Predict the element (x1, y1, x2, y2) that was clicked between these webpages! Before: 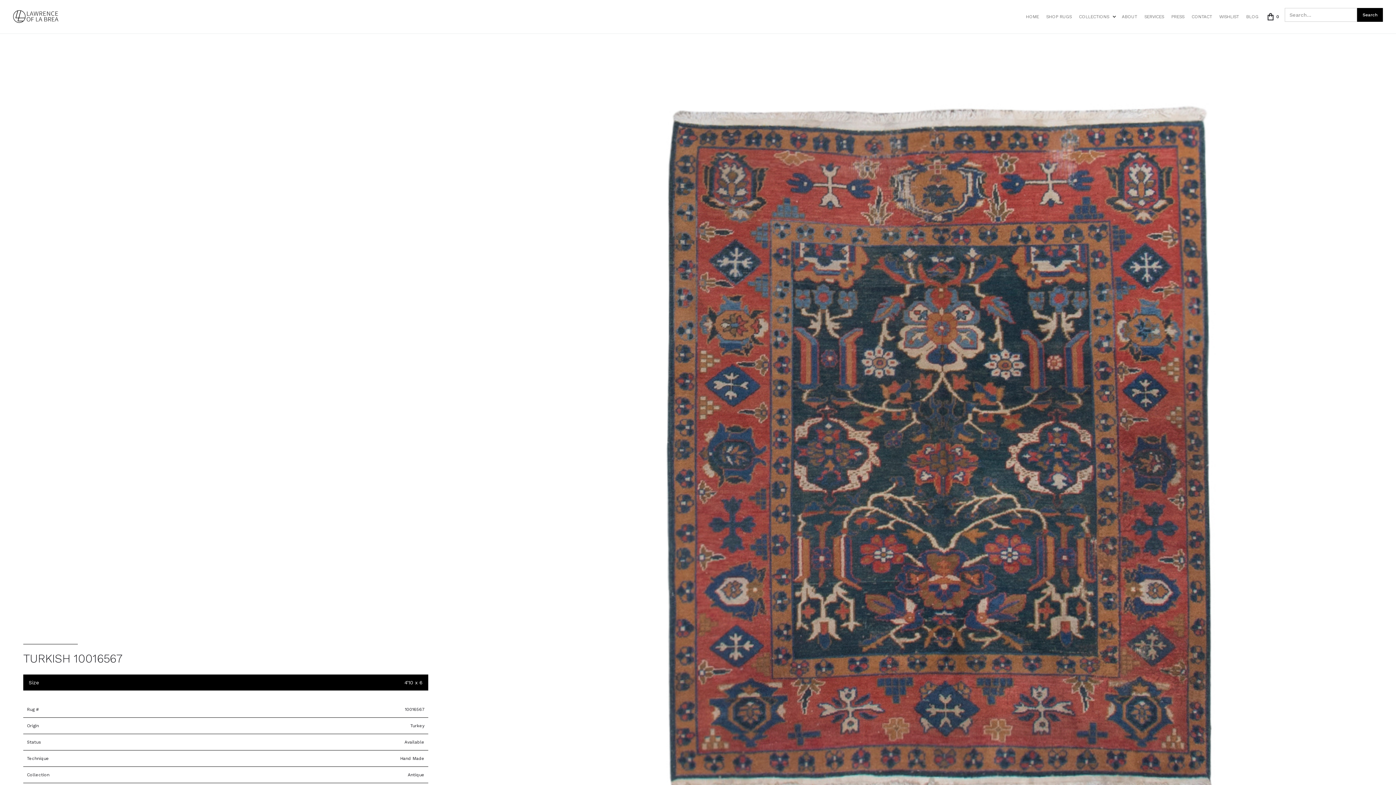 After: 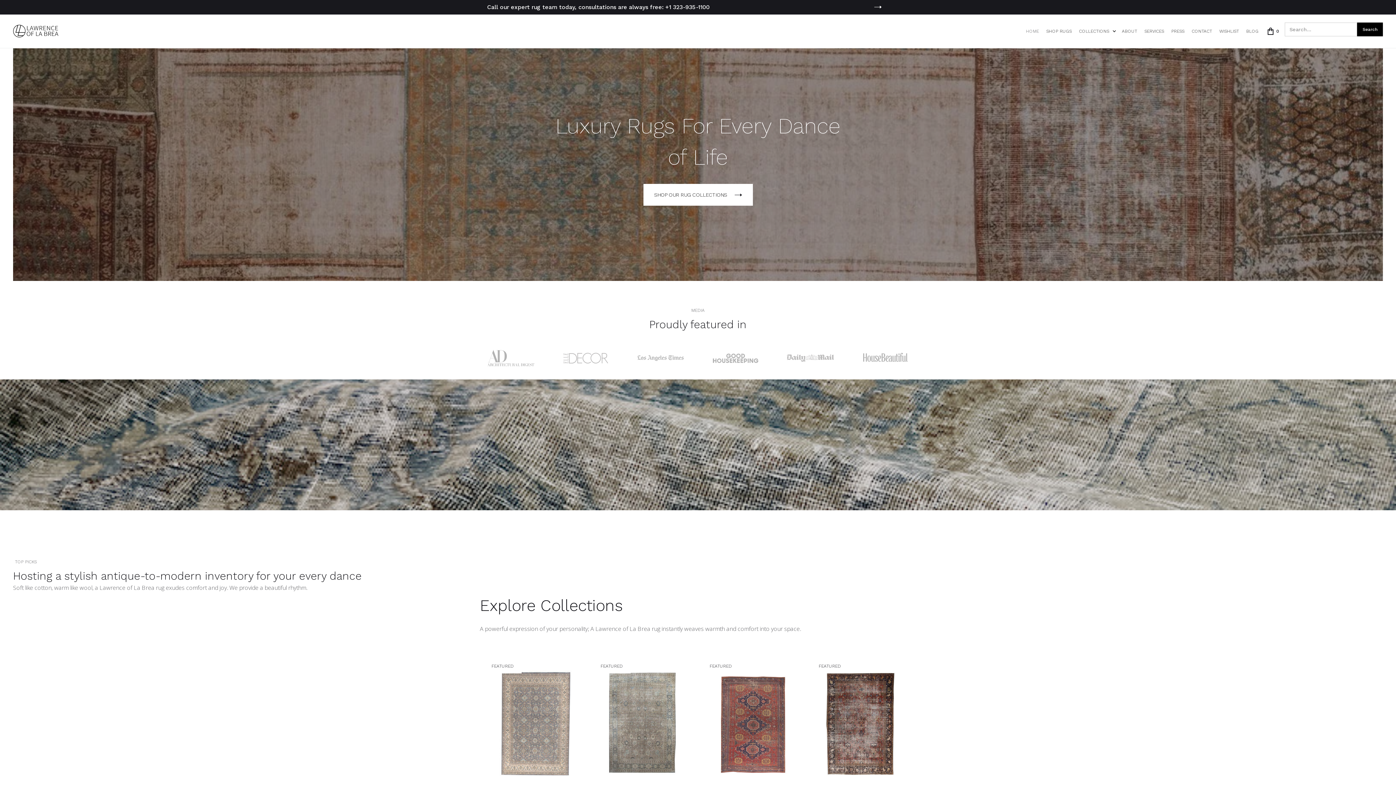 Action: bbox: (13, 10, 58, 23)